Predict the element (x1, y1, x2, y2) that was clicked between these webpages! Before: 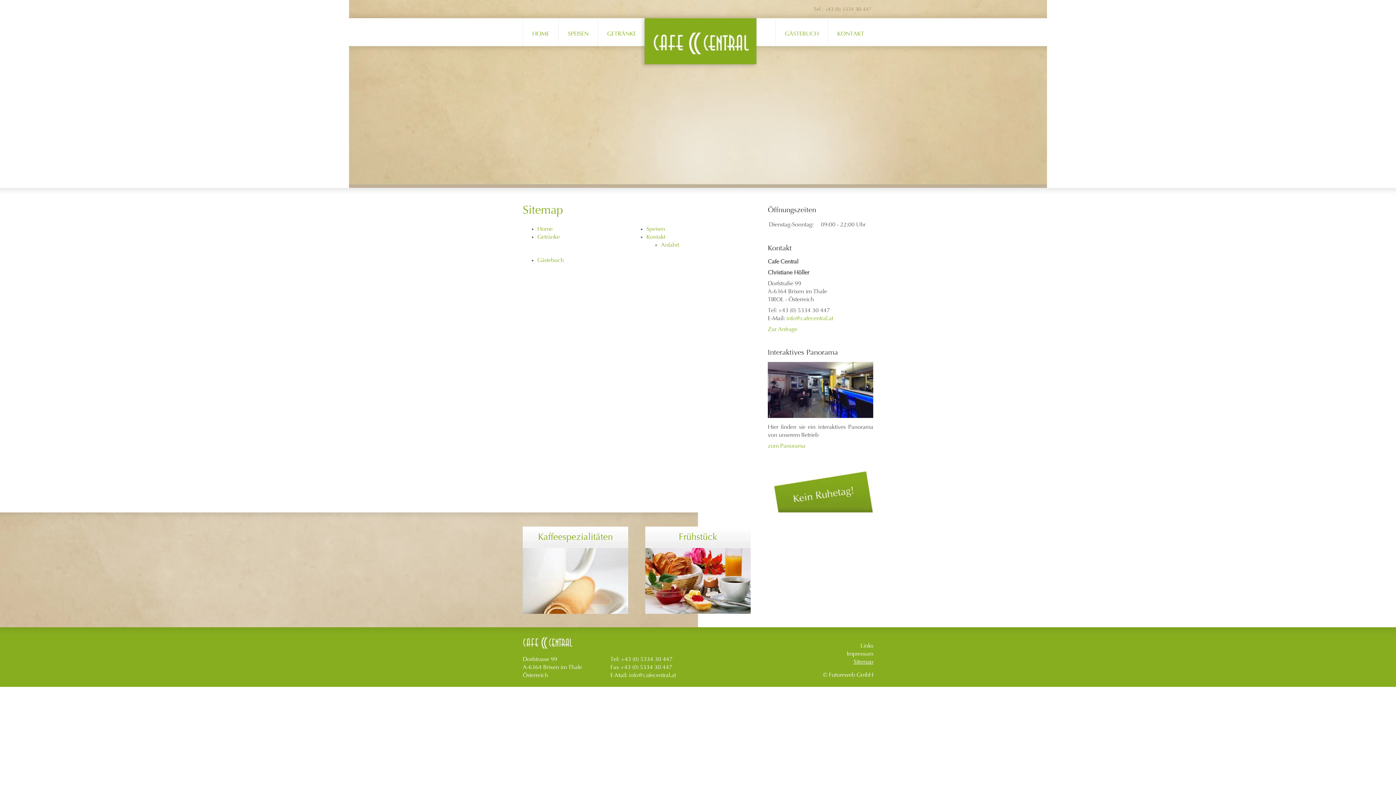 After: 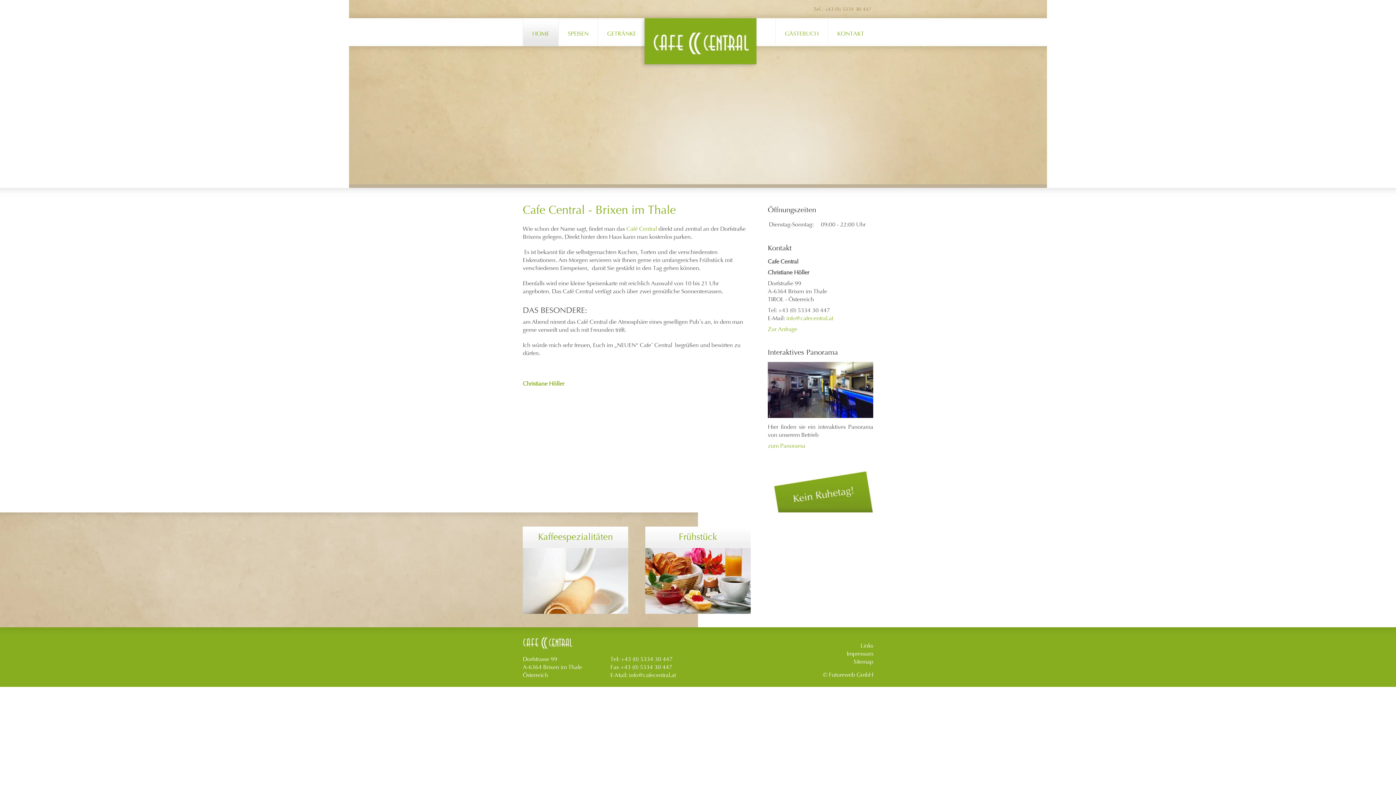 Action: bbox: (639, 64, 758, 70)